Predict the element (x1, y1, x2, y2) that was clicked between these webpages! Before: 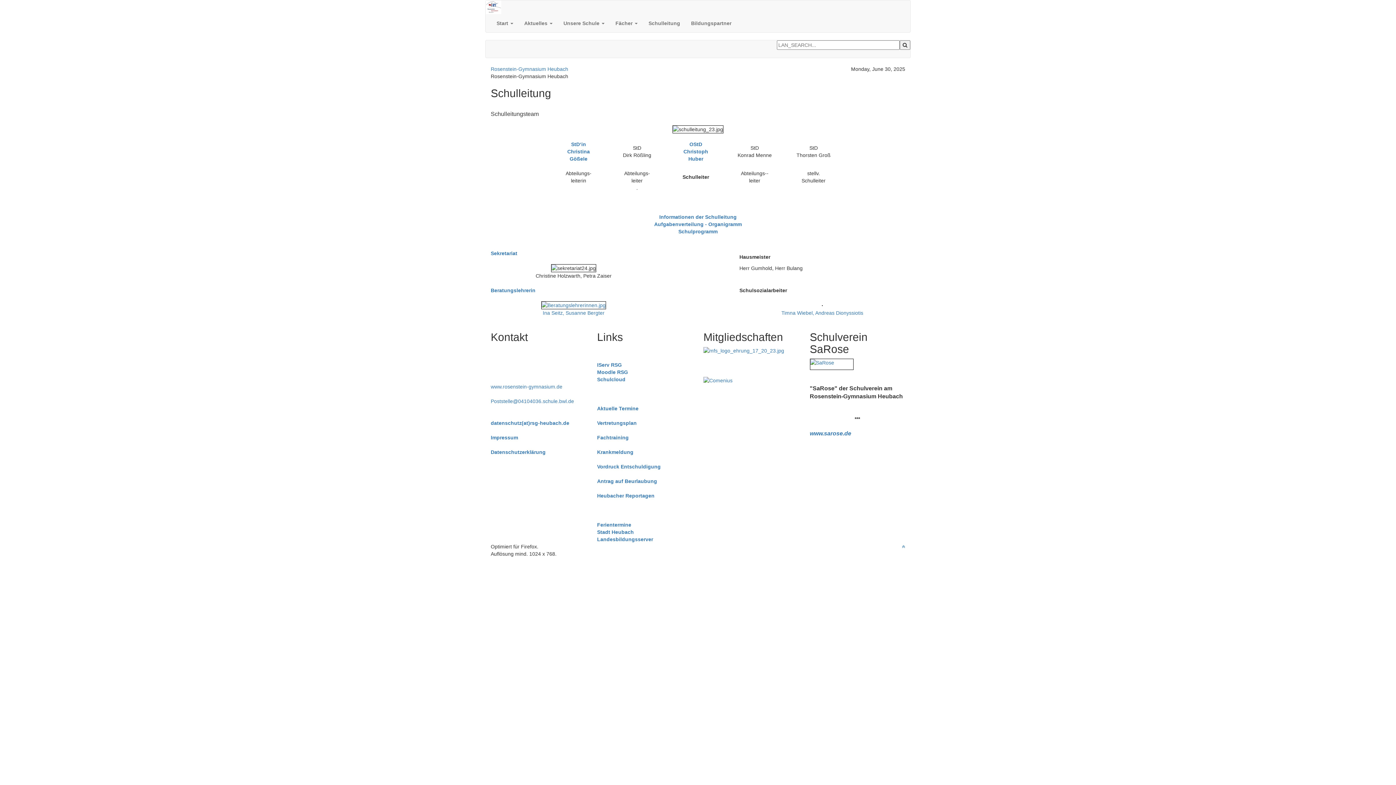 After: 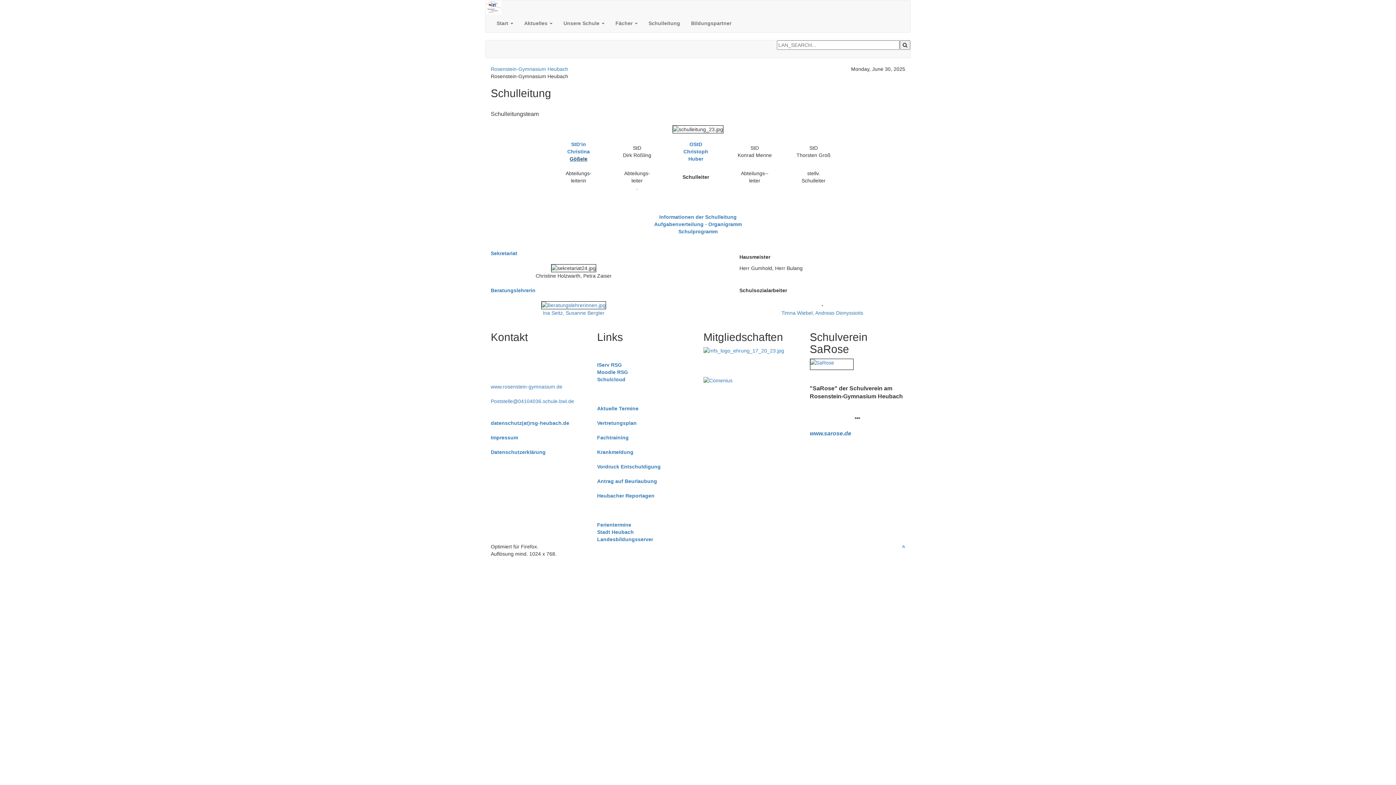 Action: label: Gößele bbox: (569, 156, 587, 161)